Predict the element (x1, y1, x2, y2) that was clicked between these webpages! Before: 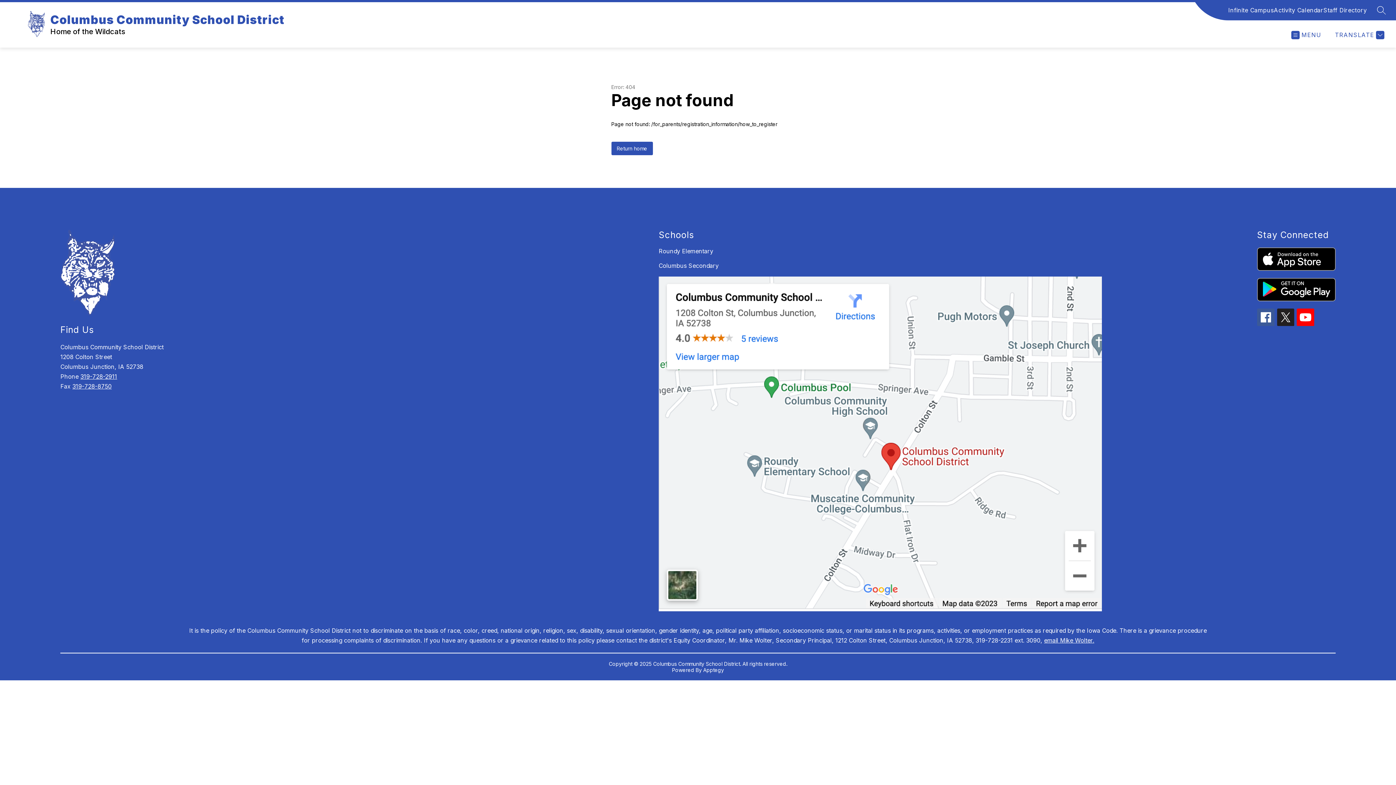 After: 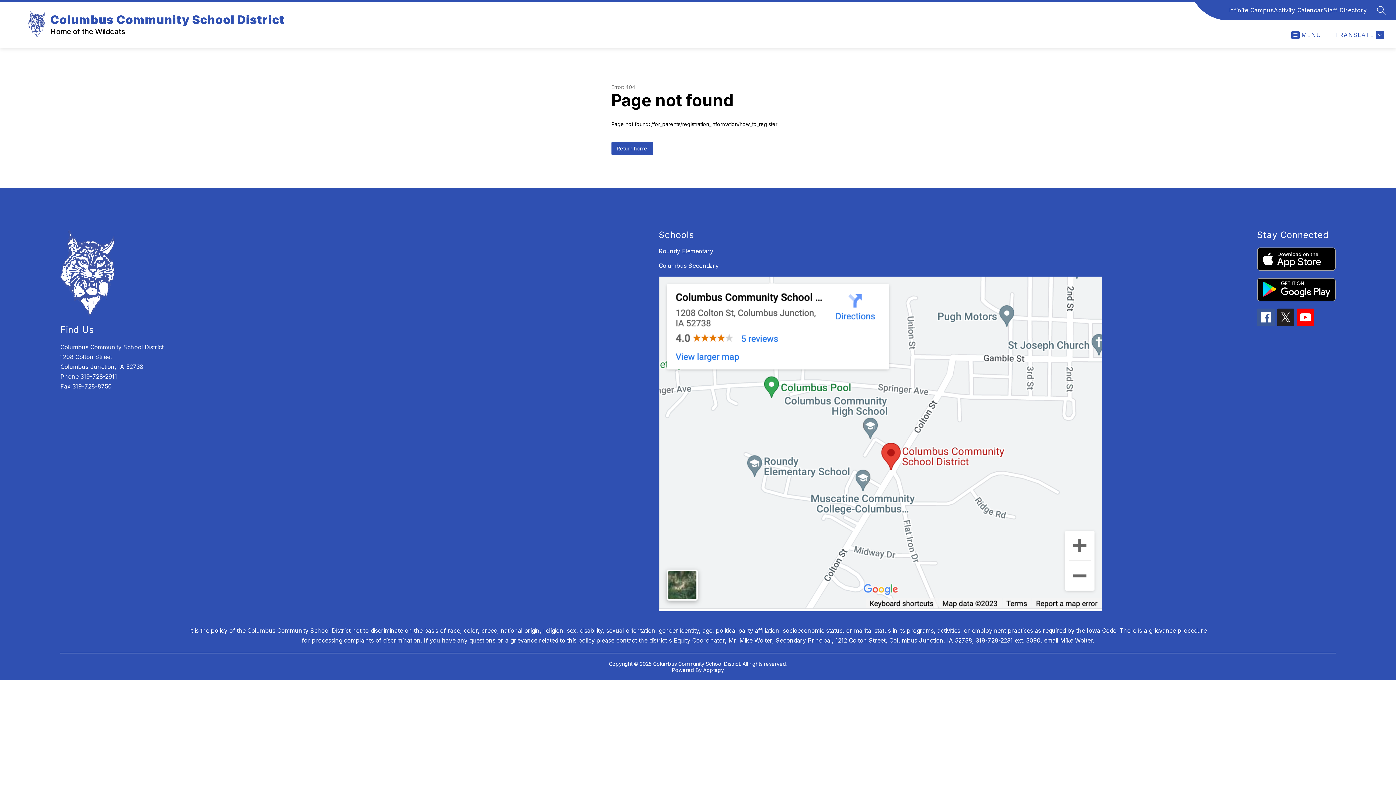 Action: bbox: (1257, 308, 1274, 326)